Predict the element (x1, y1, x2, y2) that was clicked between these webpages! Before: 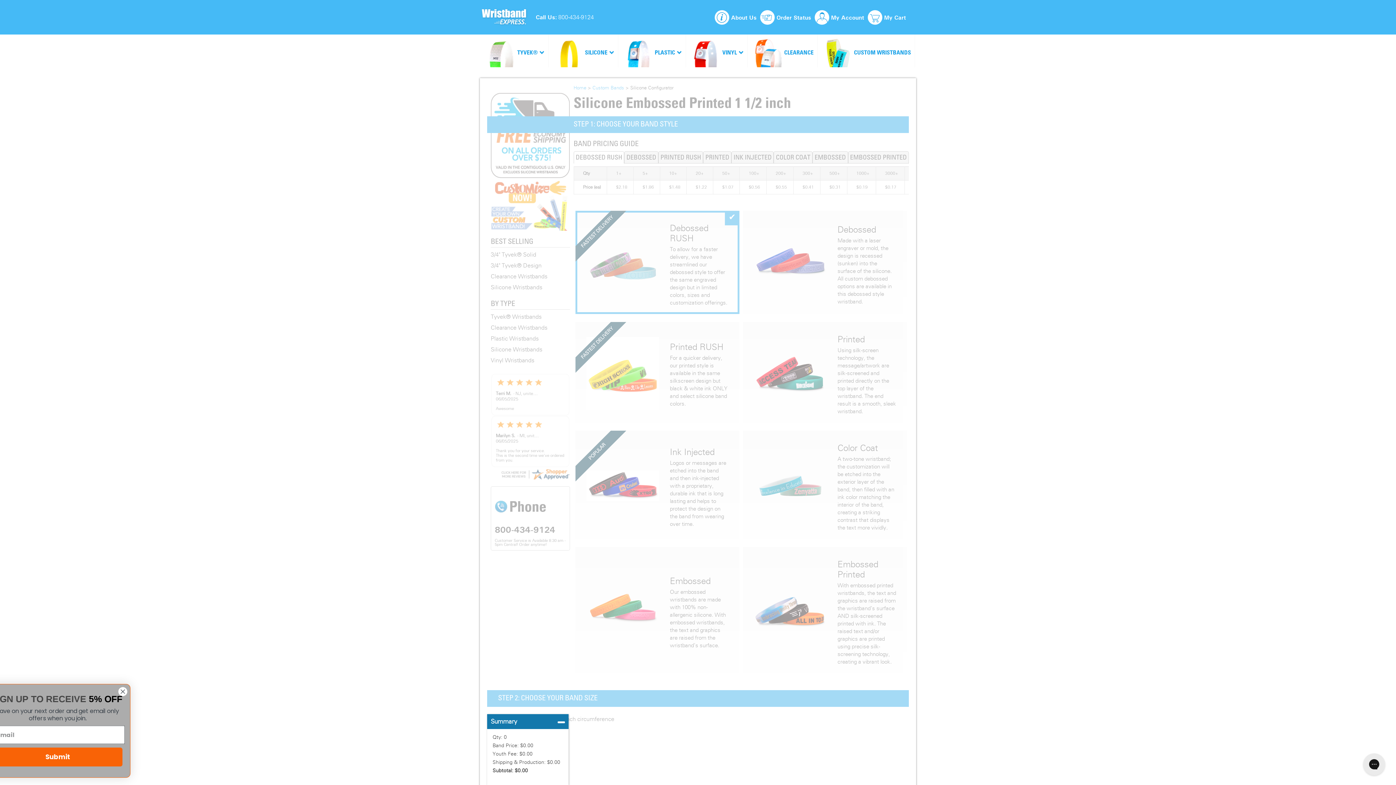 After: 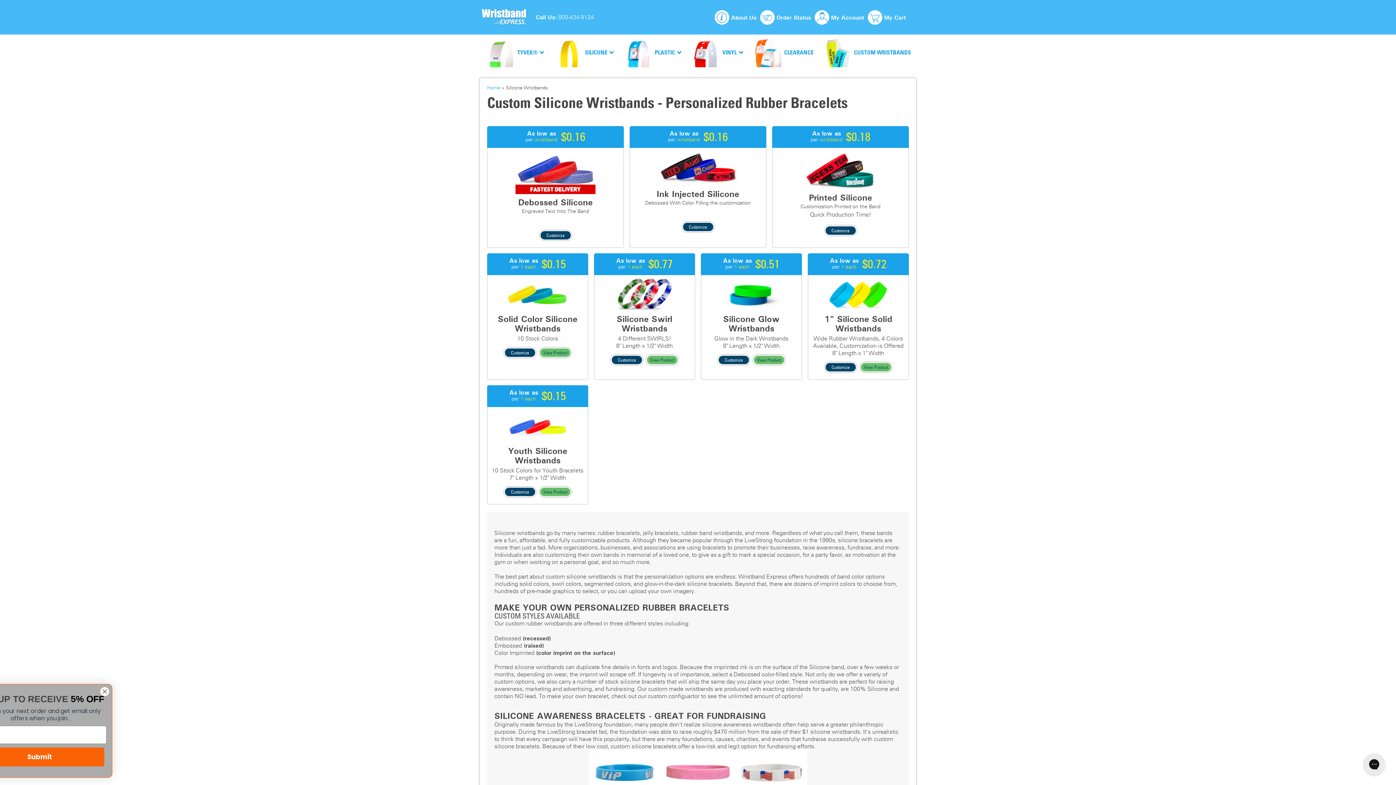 Action: label: SILICONE  bbox: (548, 34, 614, 67)